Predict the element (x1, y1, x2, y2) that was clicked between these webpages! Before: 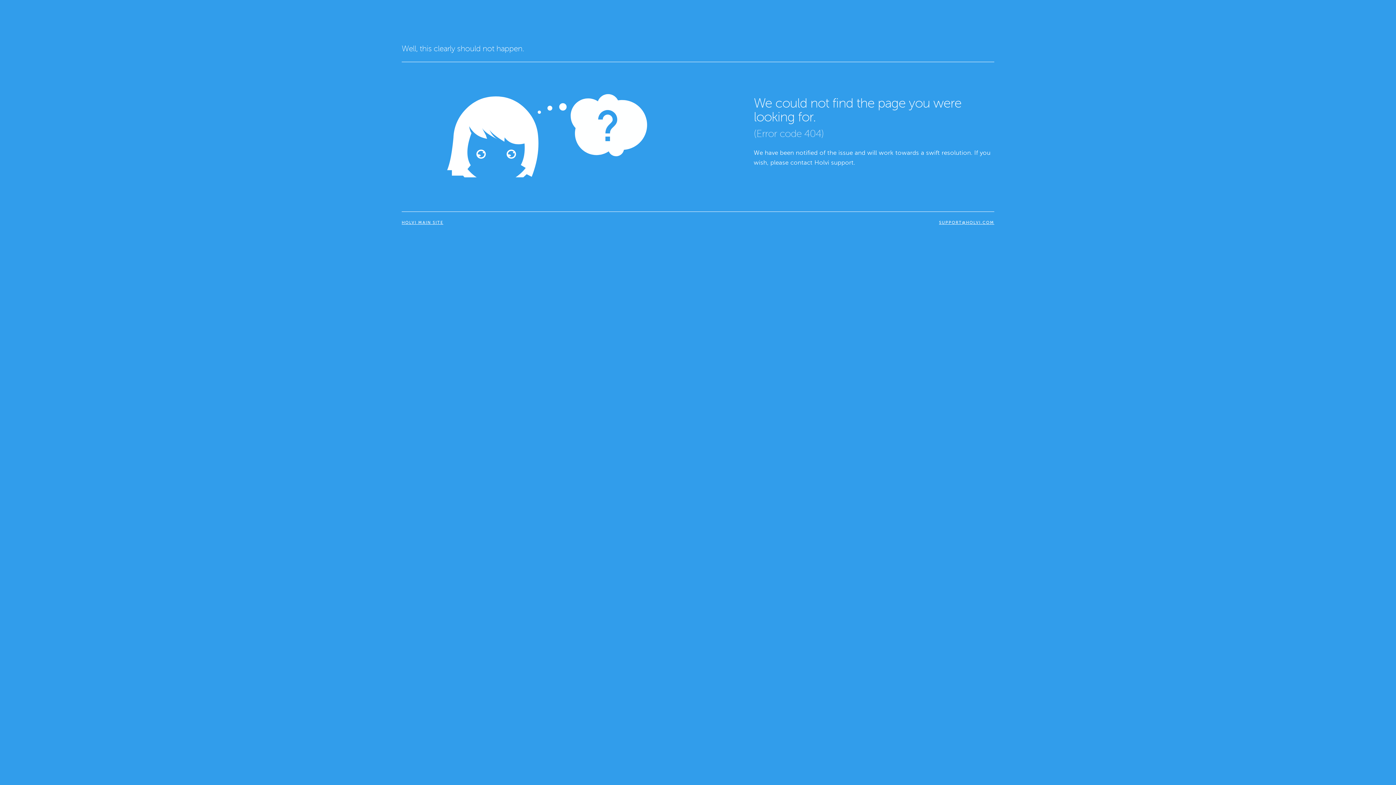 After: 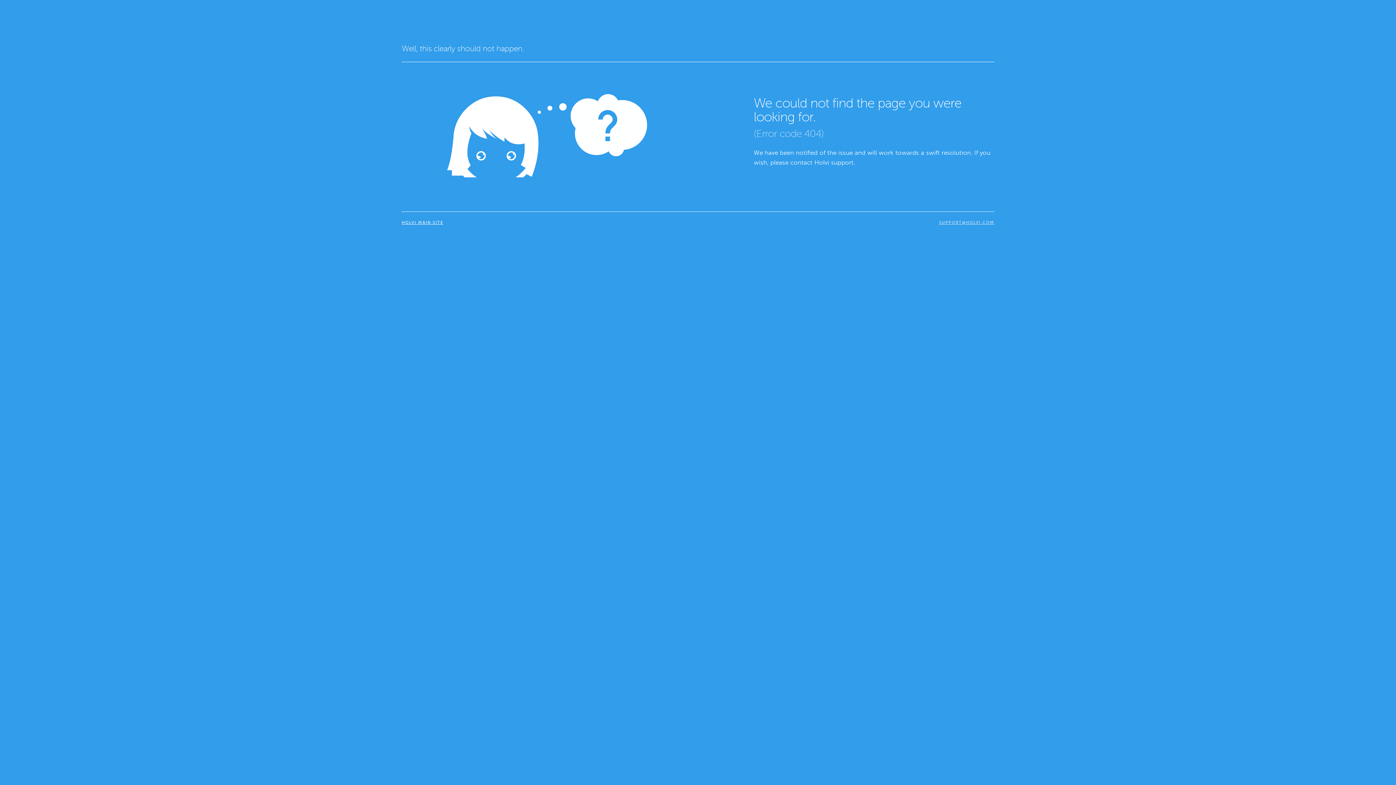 Action: label: SUPPORT@HOLVI.COM bbox: (703, 219, 994, 225)